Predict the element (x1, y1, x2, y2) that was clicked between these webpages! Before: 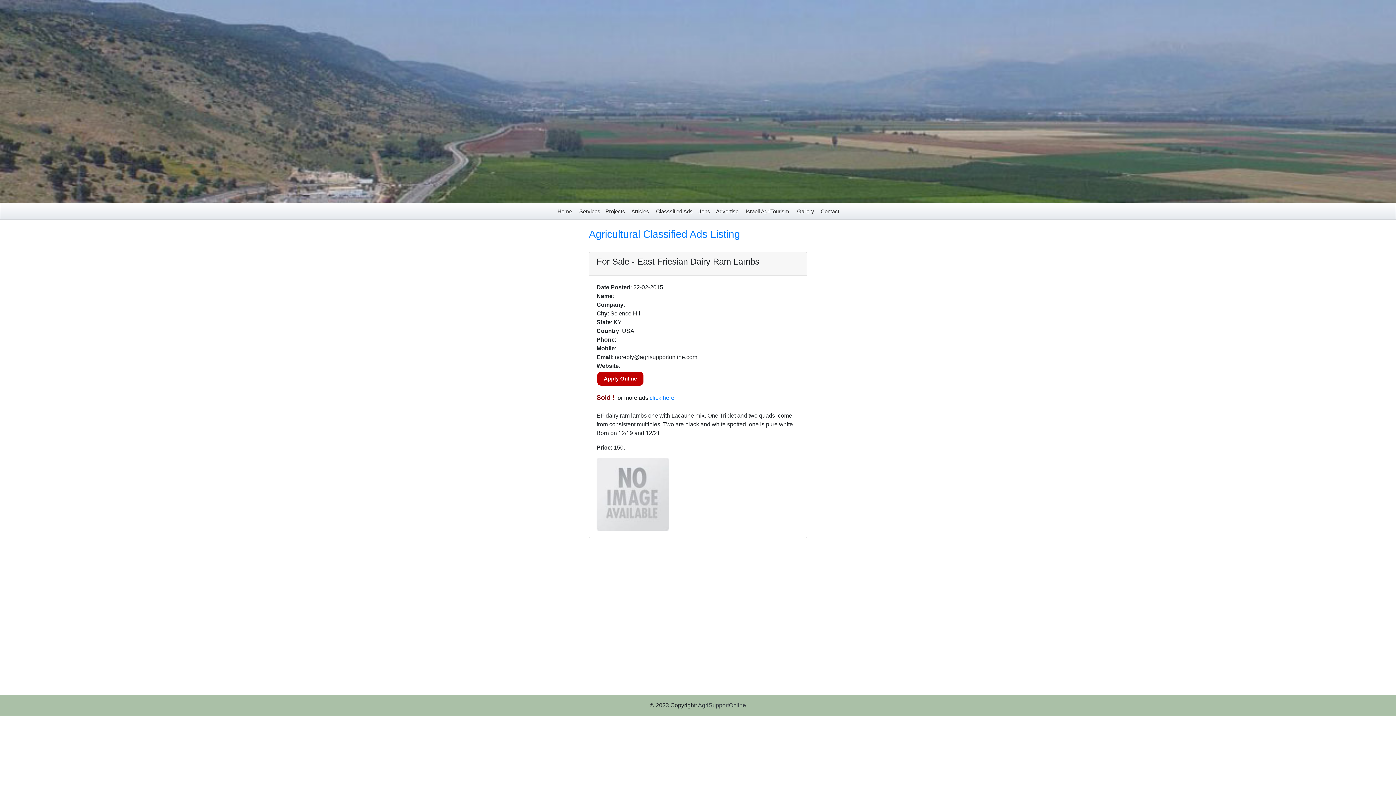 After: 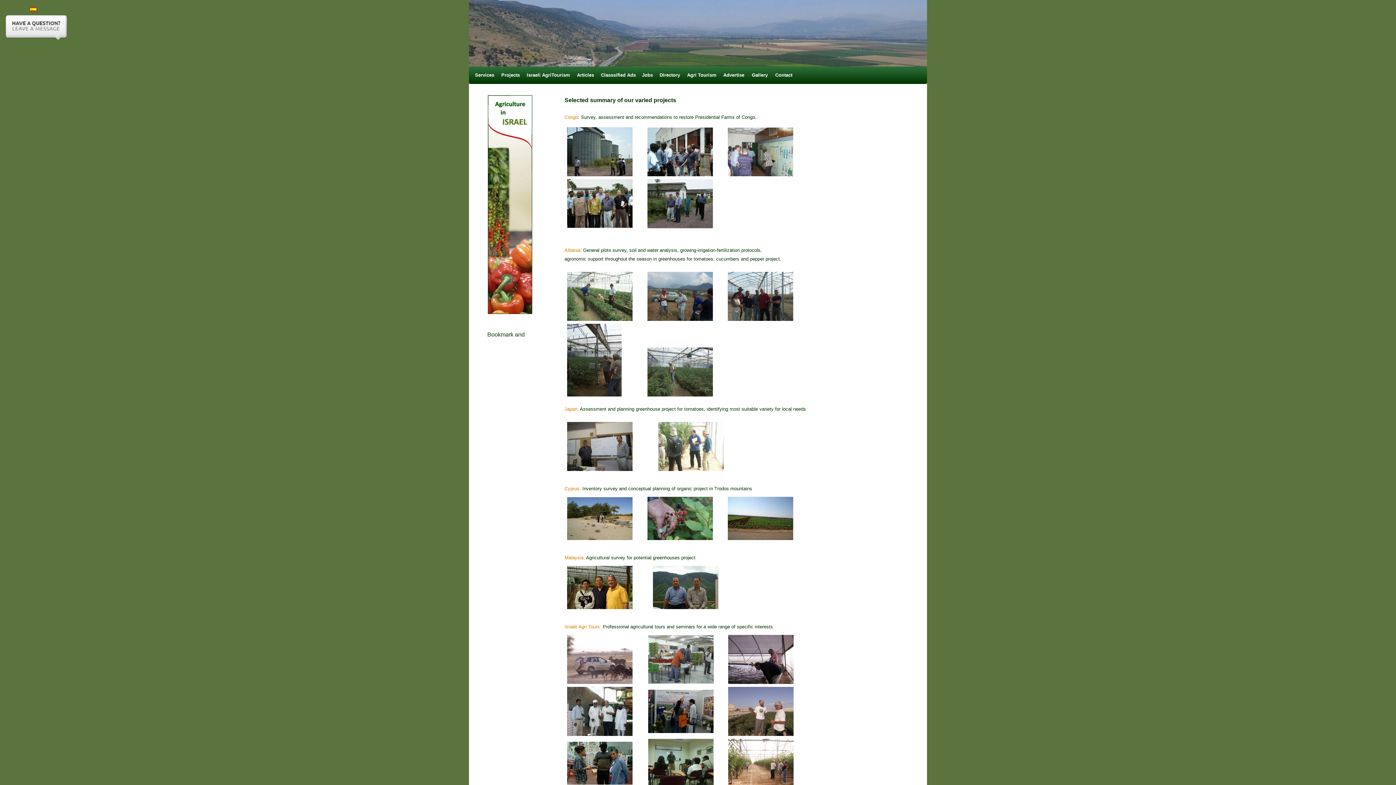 Action: label: Projects bbox: (603, 205, 626, 217)